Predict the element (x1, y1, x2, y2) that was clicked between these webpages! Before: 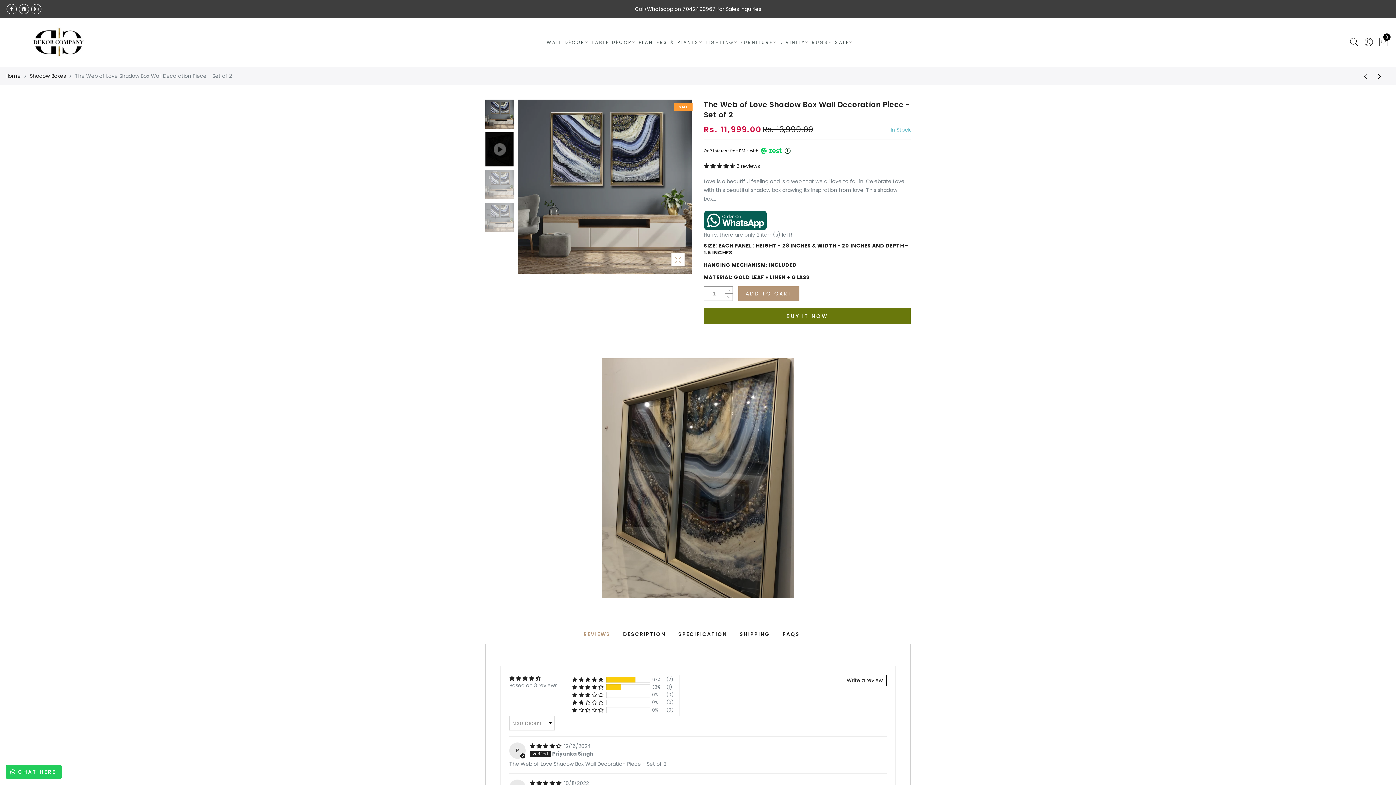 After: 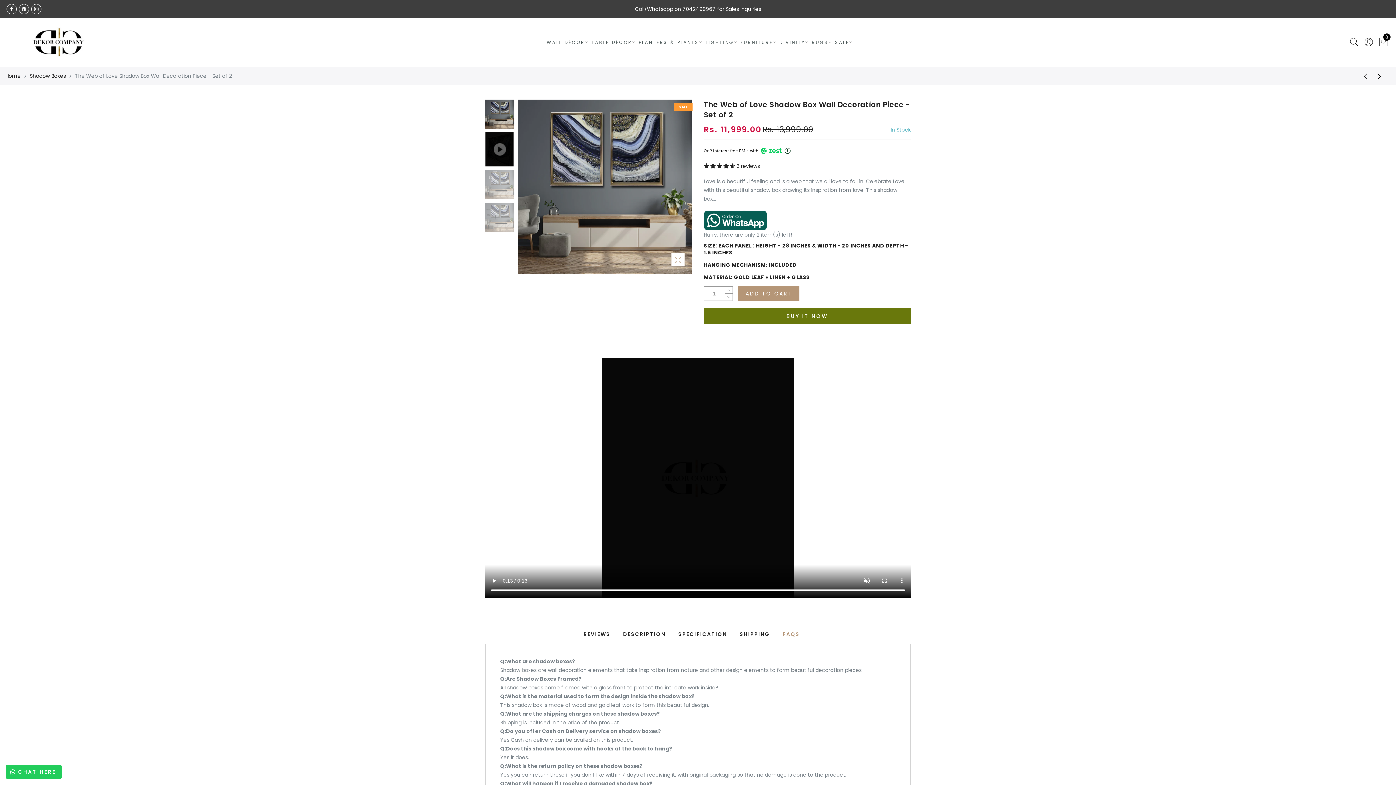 Action: bbox: (782, 630, 800, 638) label: FAQS